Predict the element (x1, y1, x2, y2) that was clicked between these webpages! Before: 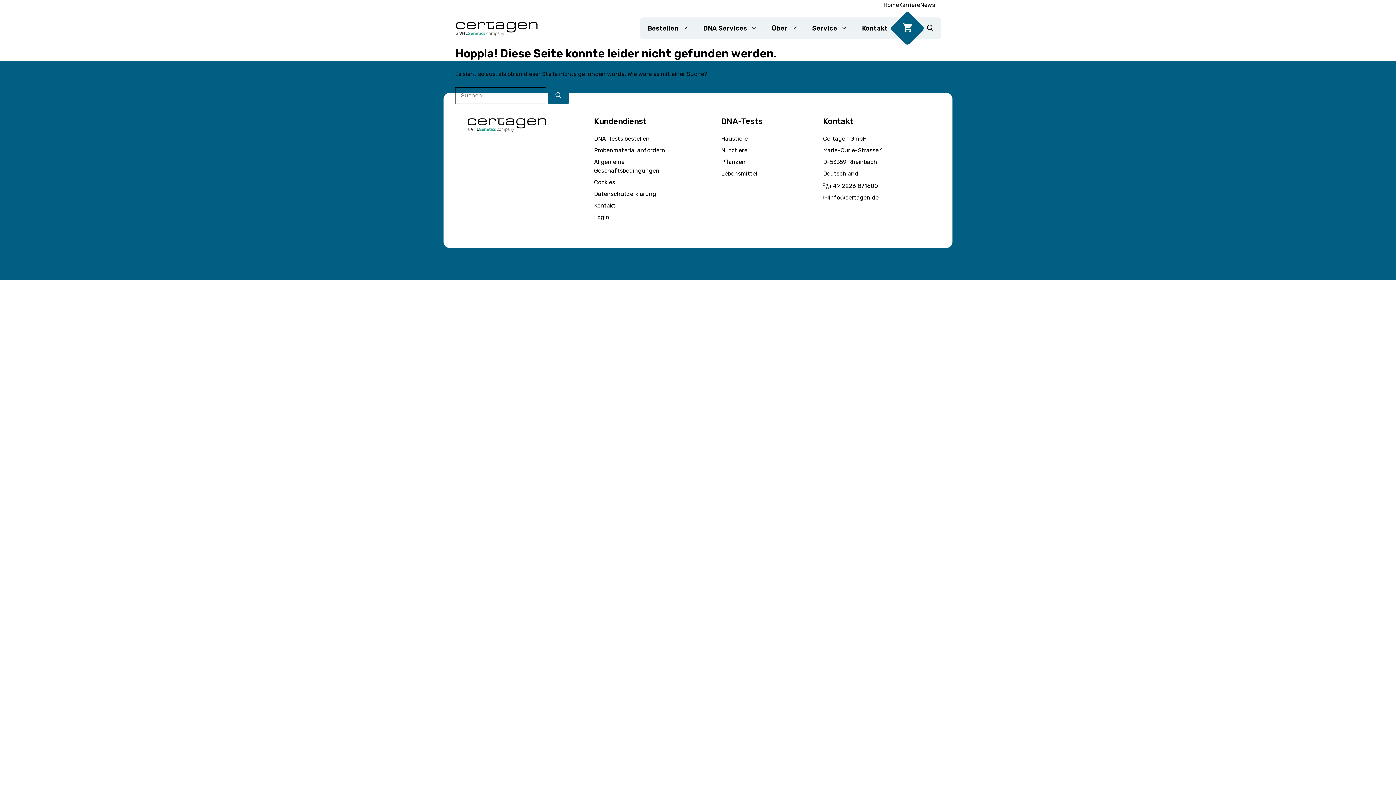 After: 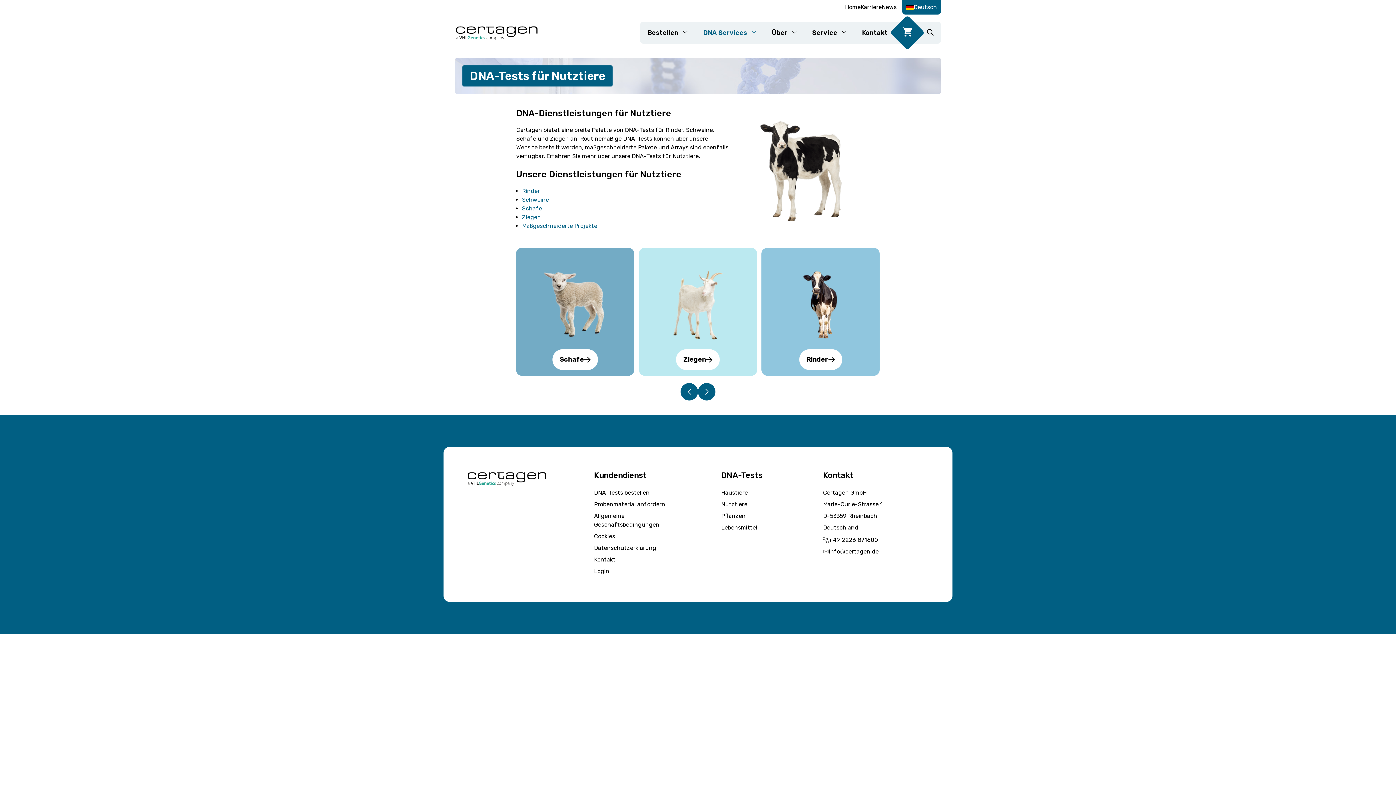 Action: label: Nutztiere bbox: (721, 146, 747, 153)